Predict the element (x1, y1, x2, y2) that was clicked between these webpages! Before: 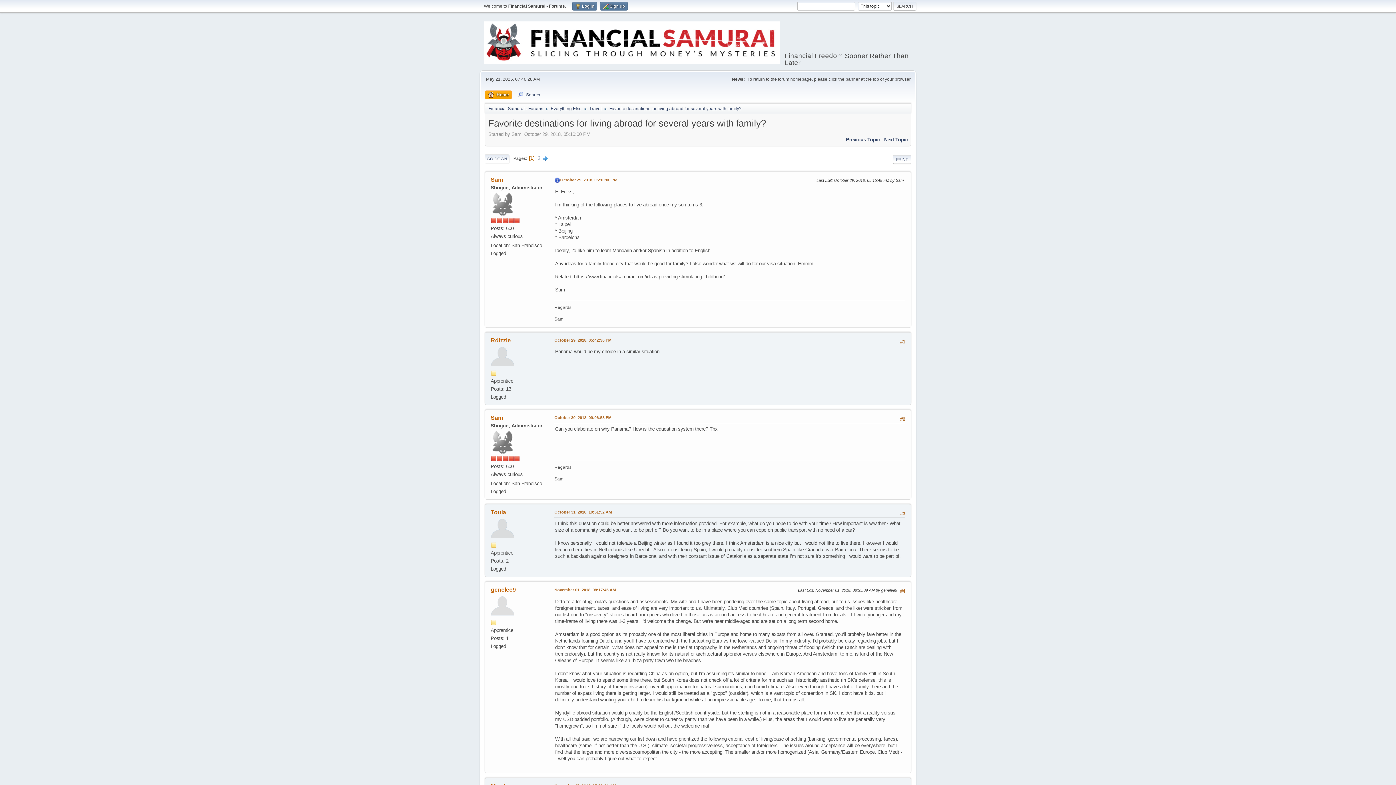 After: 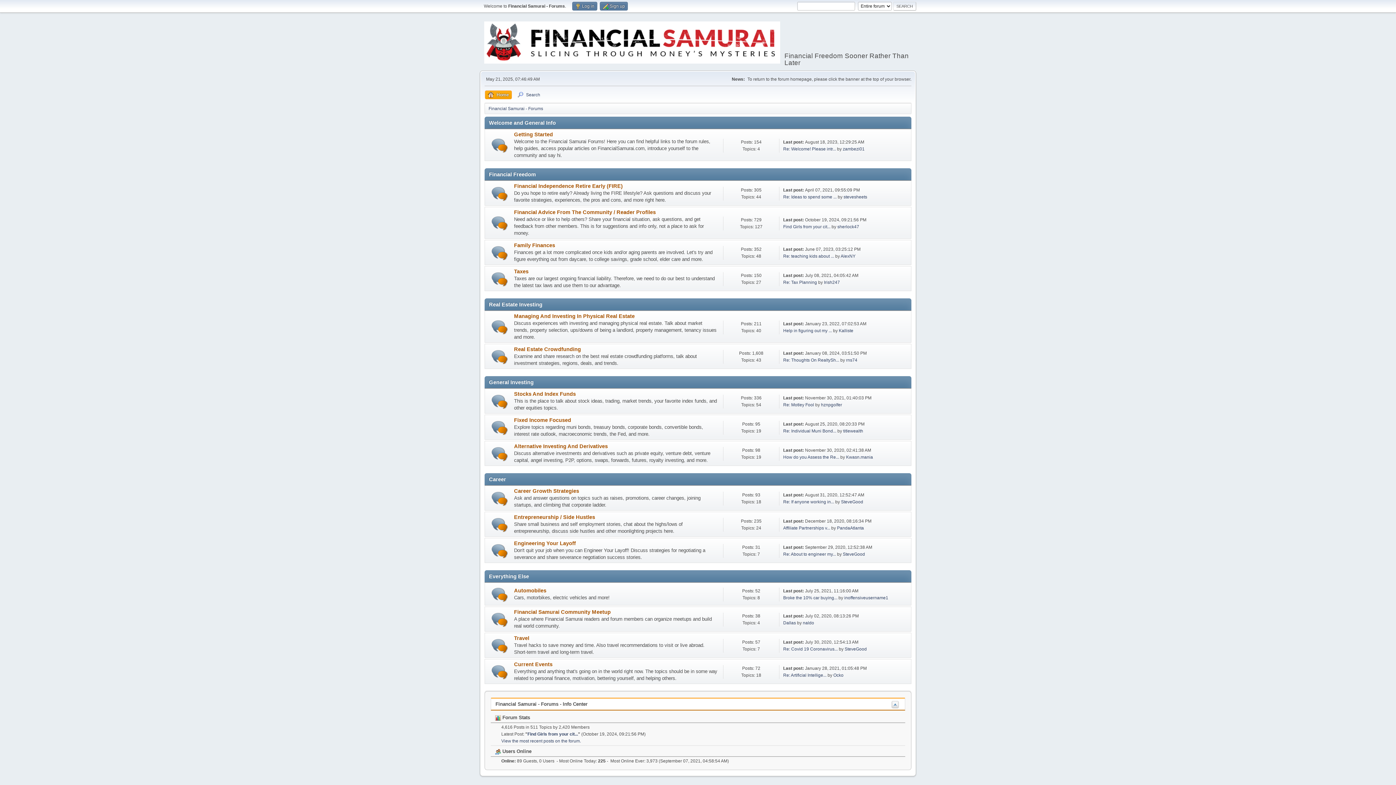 Action: label: Home bbox: (485, 90, 512, 99)